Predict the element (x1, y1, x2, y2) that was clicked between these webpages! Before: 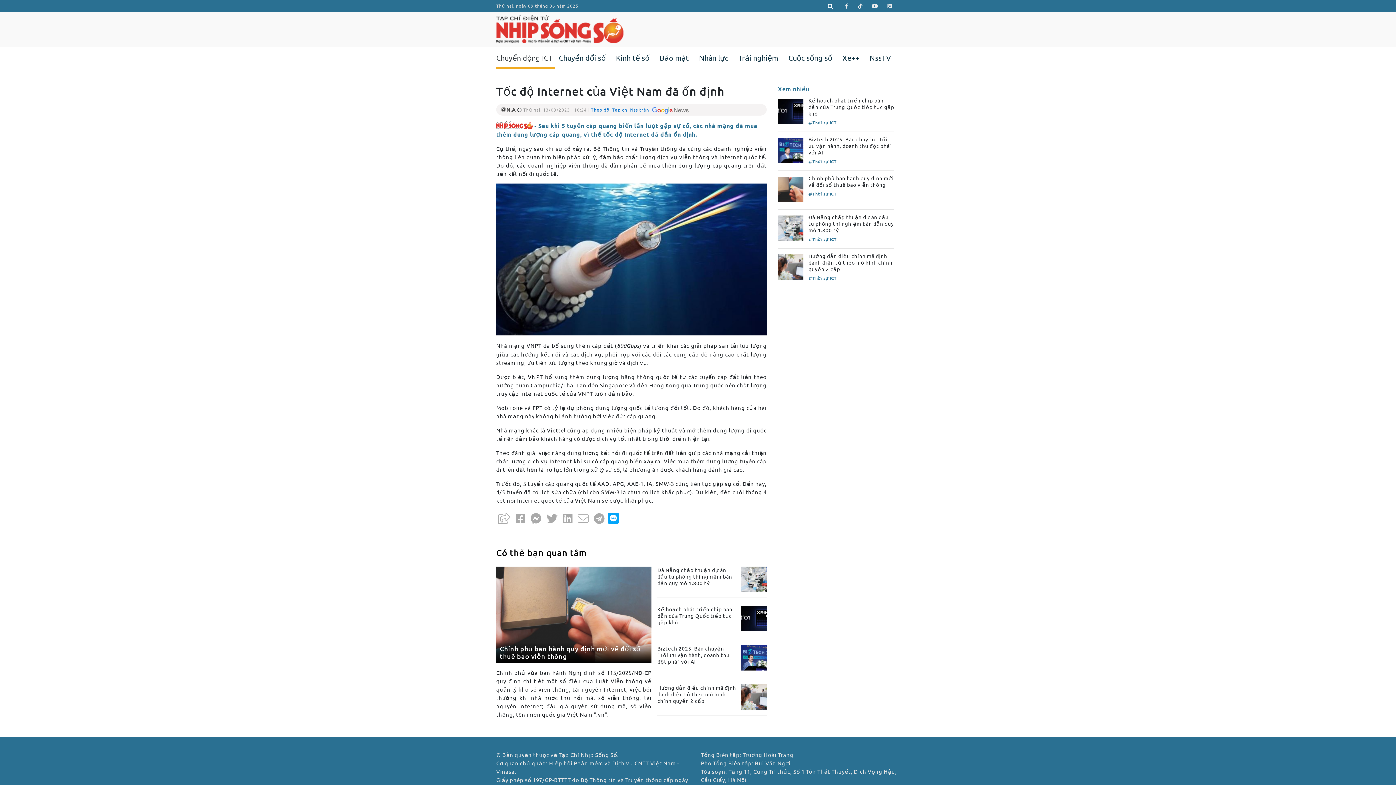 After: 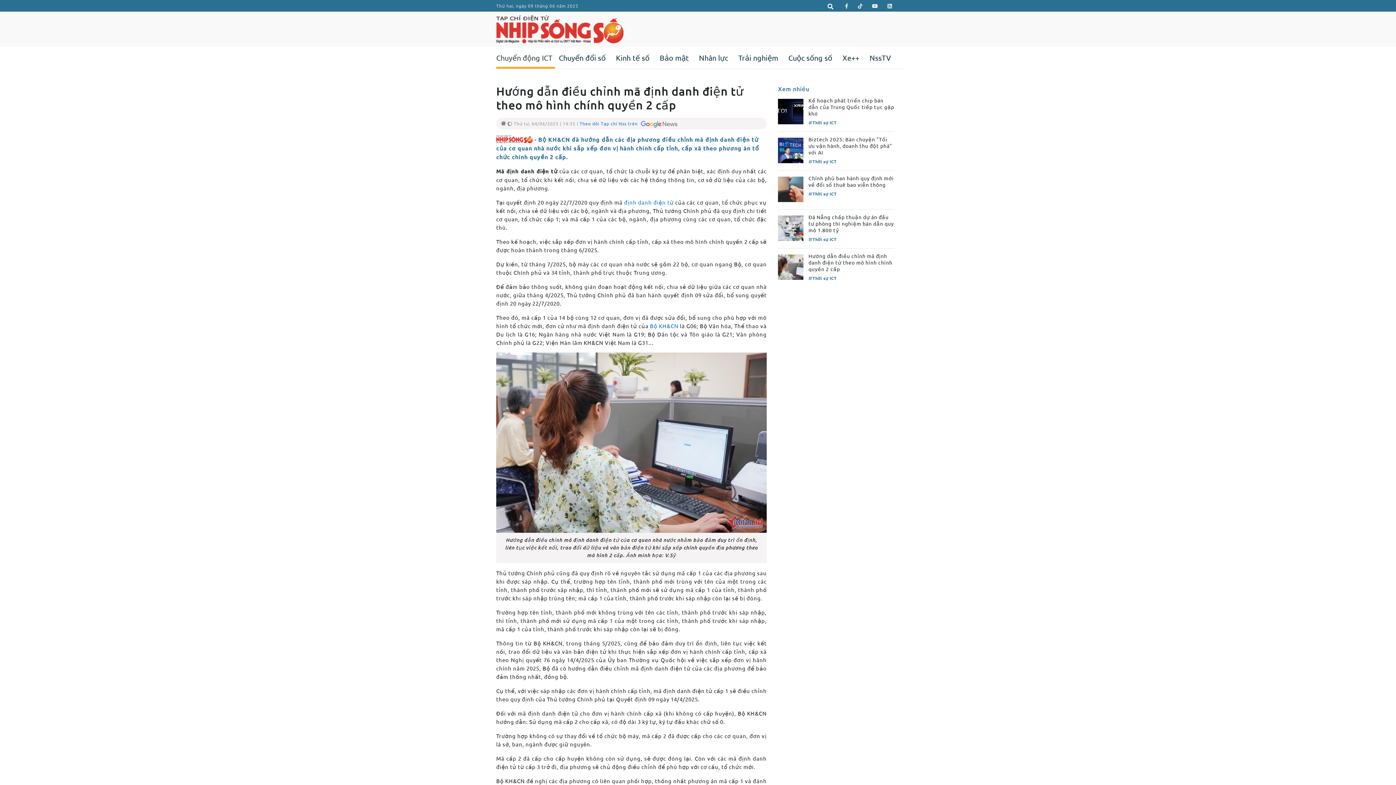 Action: bbox: (741, 693, 766, 700)